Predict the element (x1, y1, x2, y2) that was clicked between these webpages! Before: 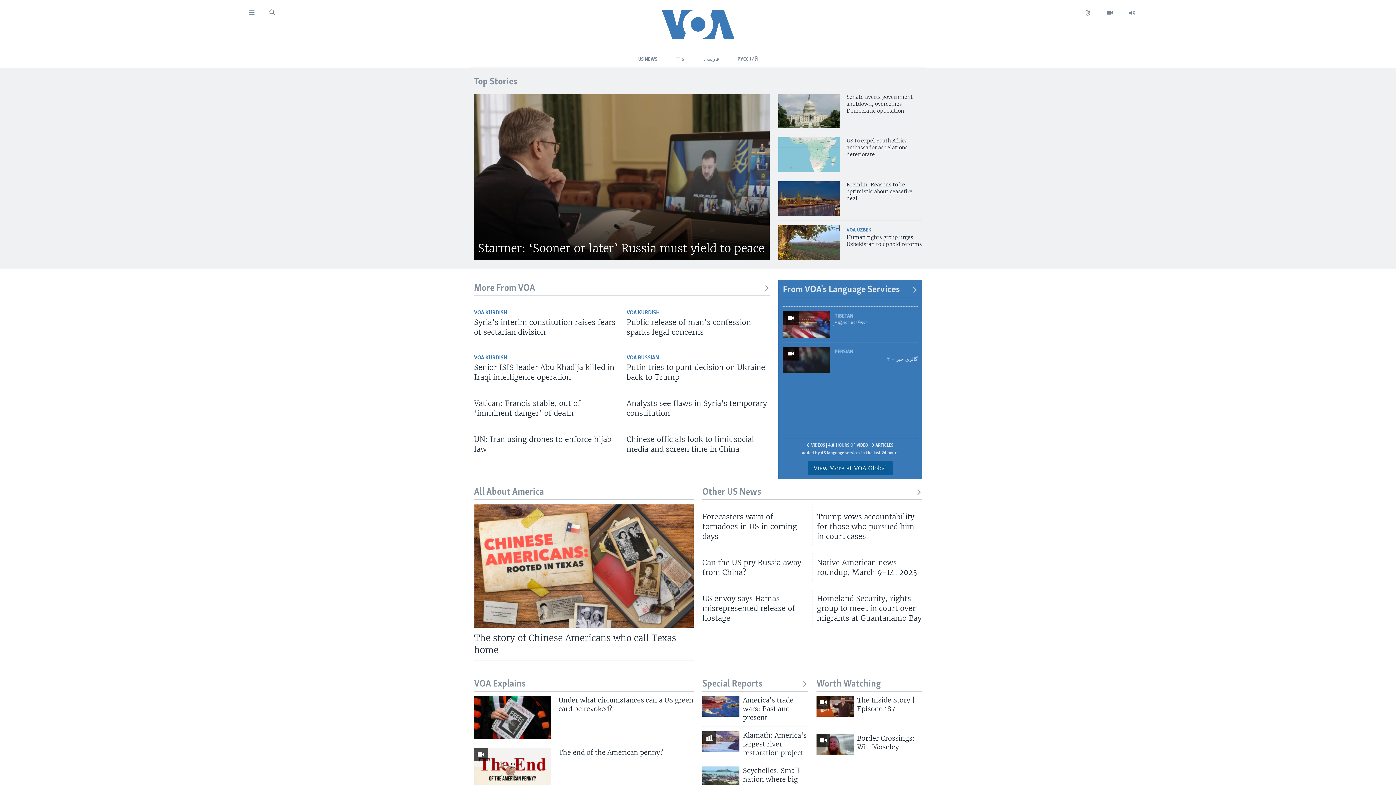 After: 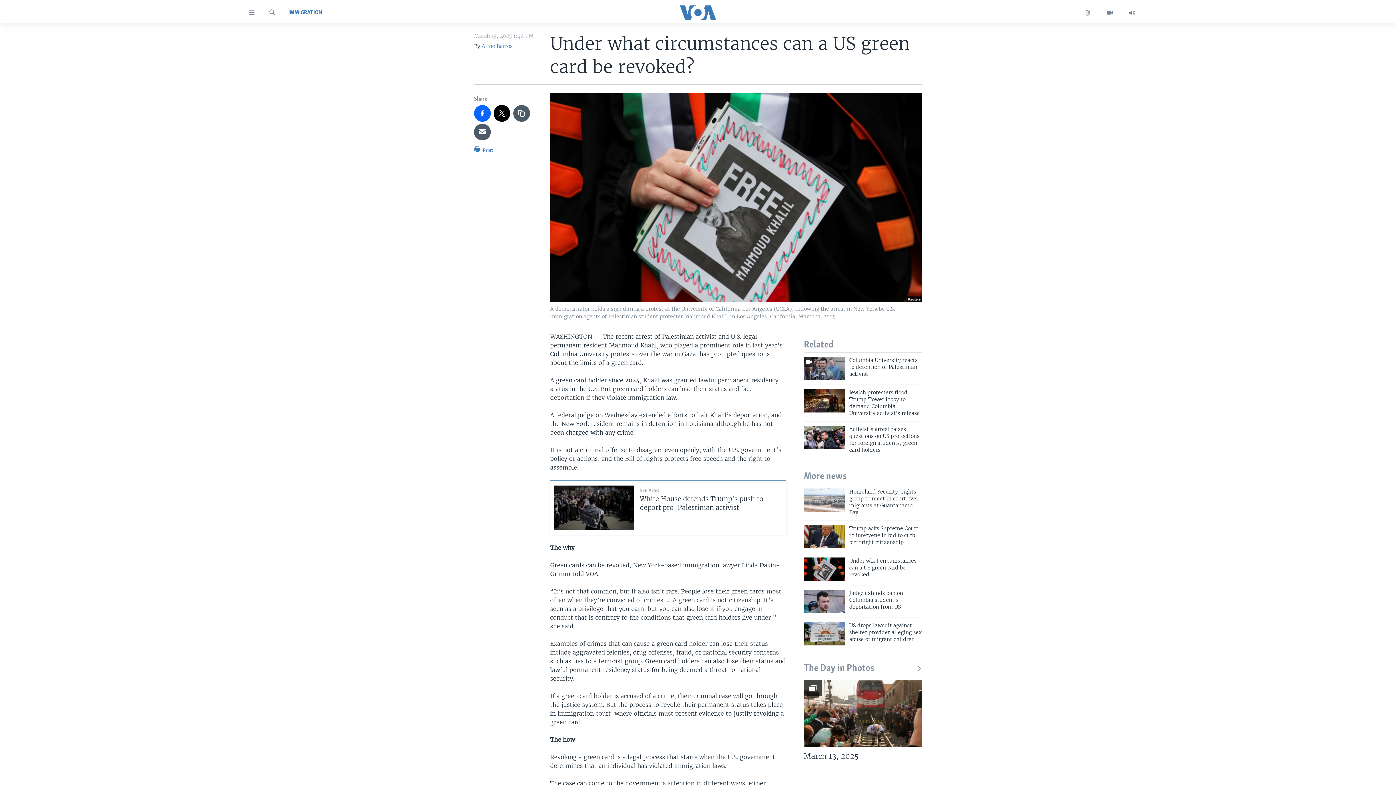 Action: bbox: (474, 696, 551, 739)